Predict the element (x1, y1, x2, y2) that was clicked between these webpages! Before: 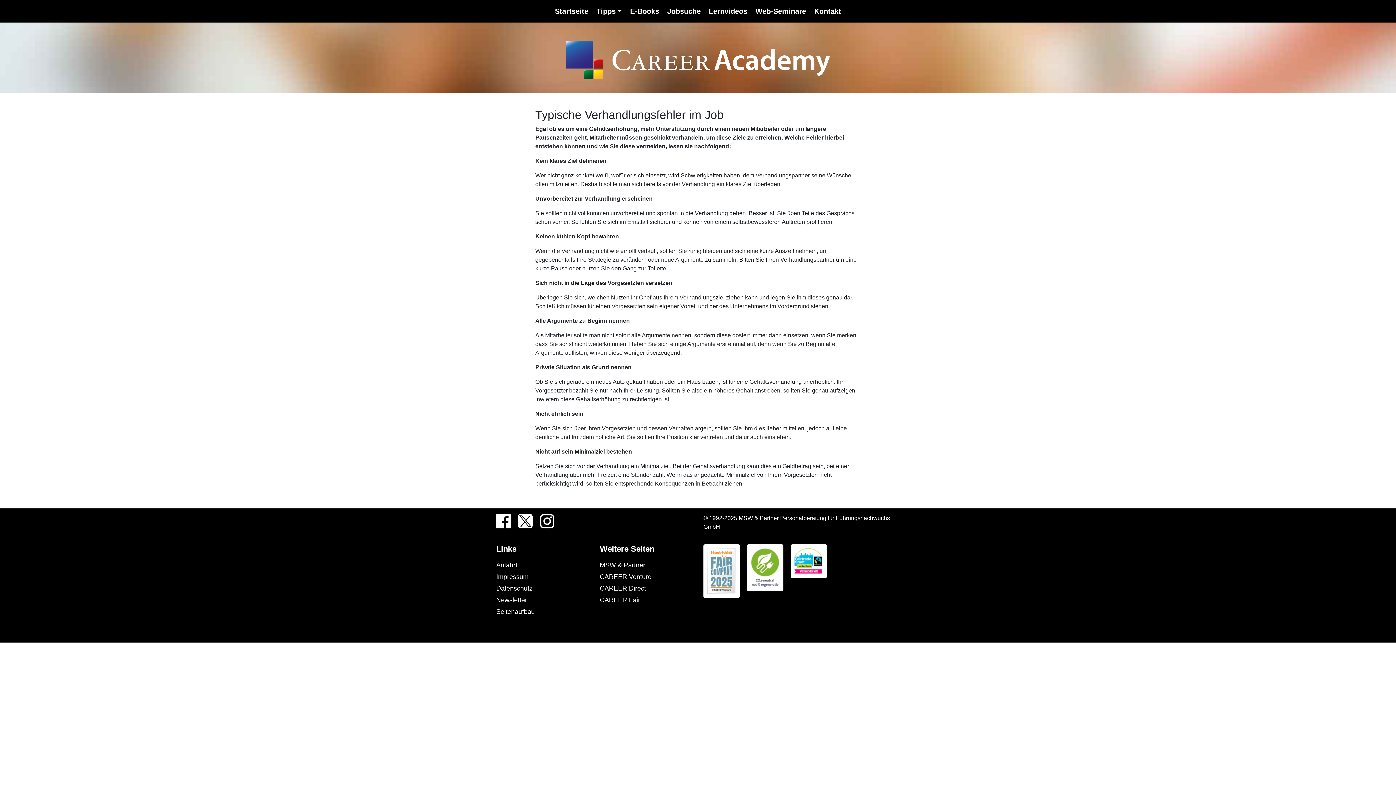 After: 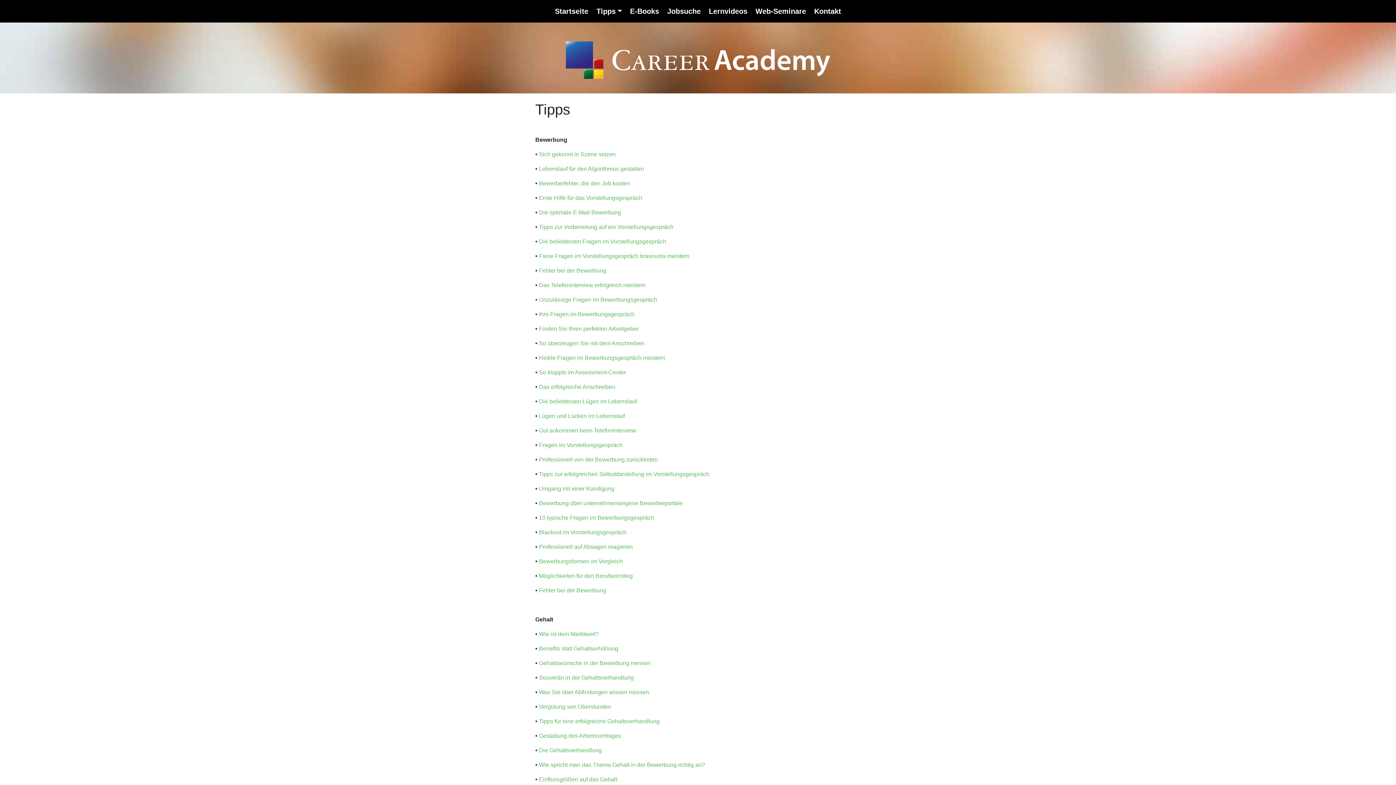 Action: bbox: (592, 2, 626, 19) label: Tipps